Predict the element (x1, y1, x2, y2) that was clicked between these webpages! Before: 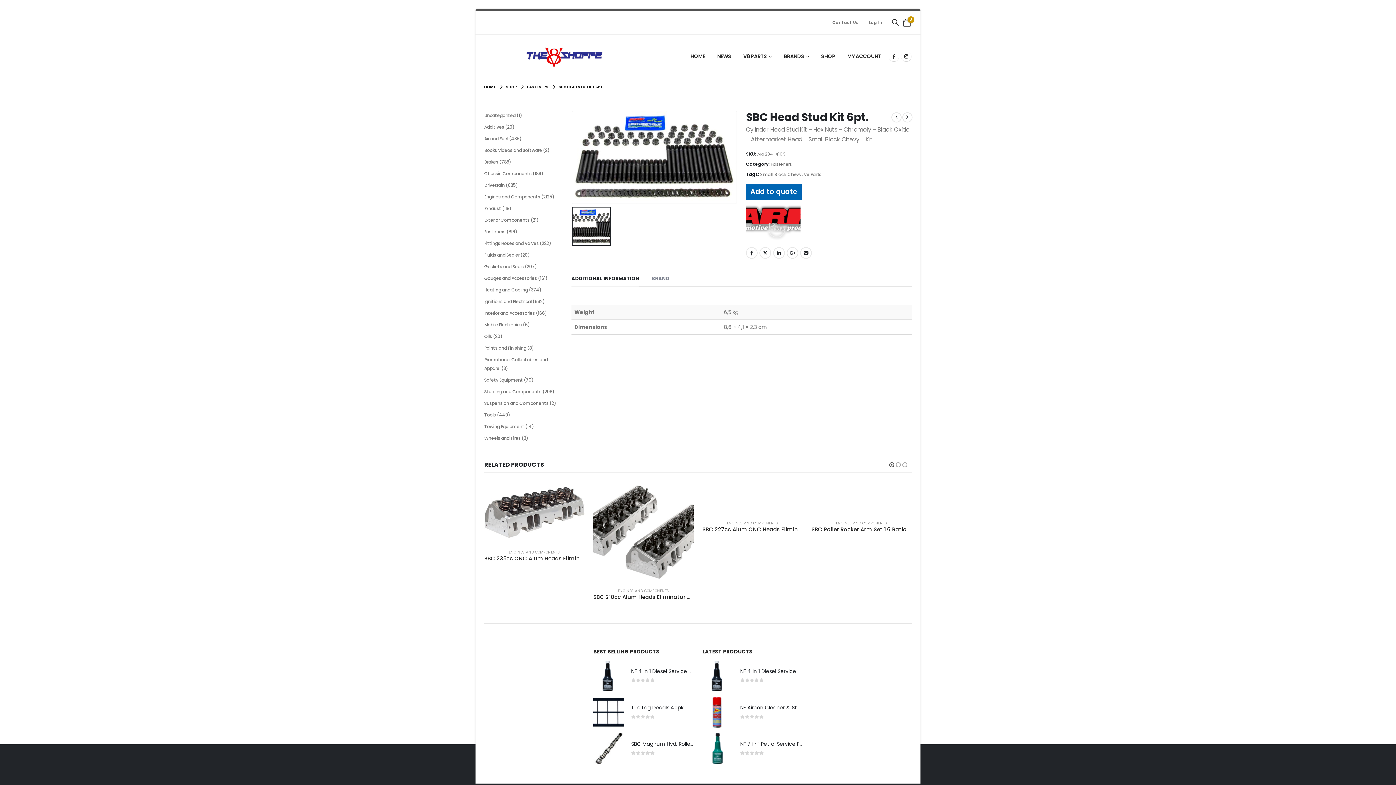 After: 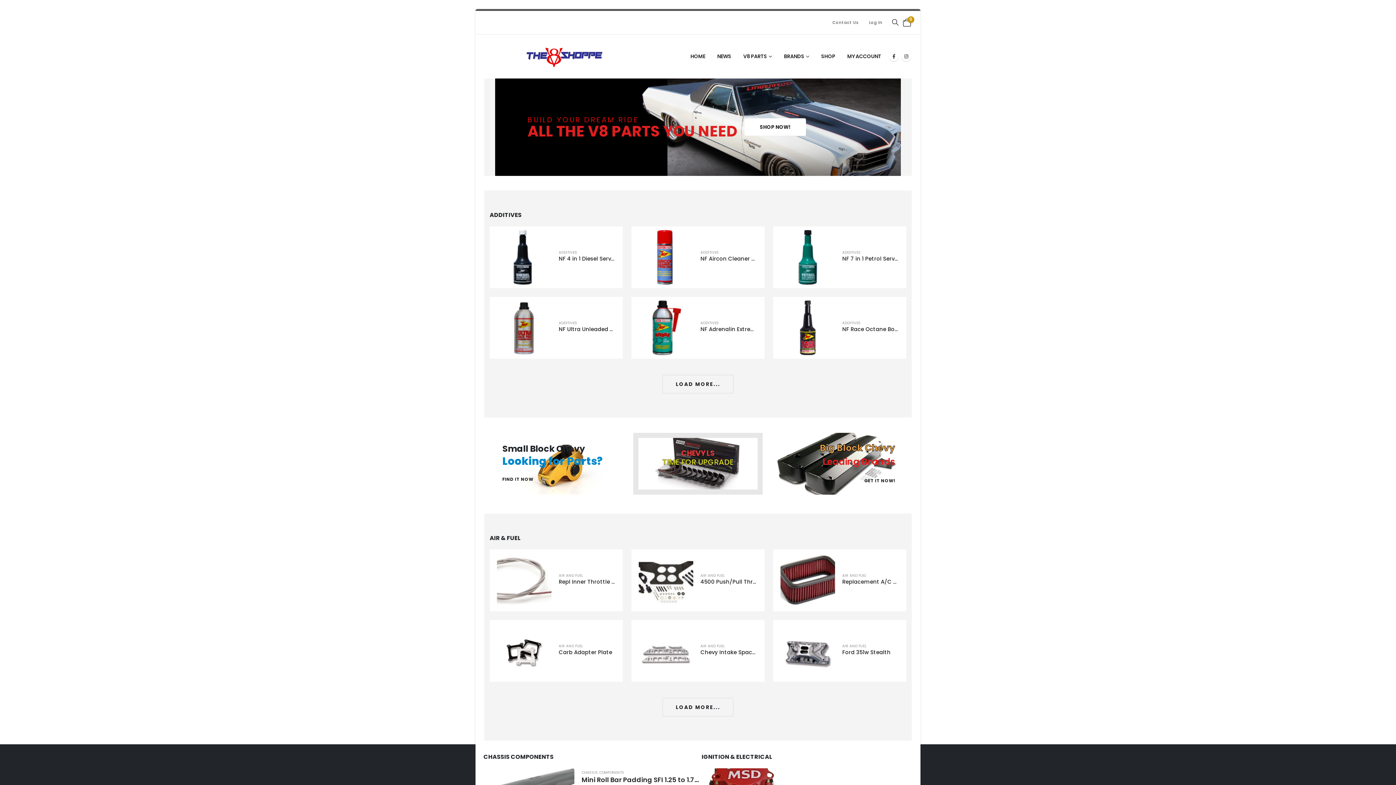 Action: bbox: (484, 82, 496, 91) label: HOME